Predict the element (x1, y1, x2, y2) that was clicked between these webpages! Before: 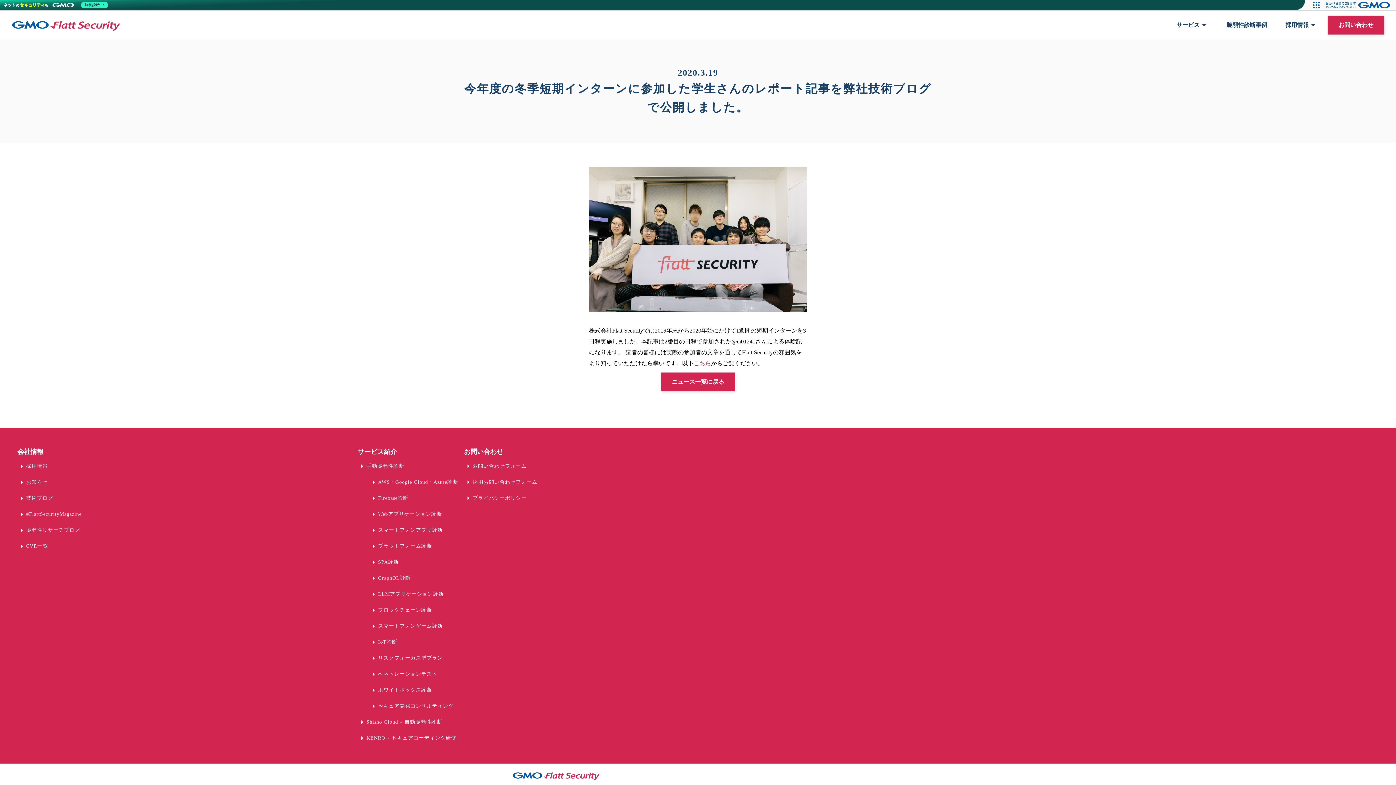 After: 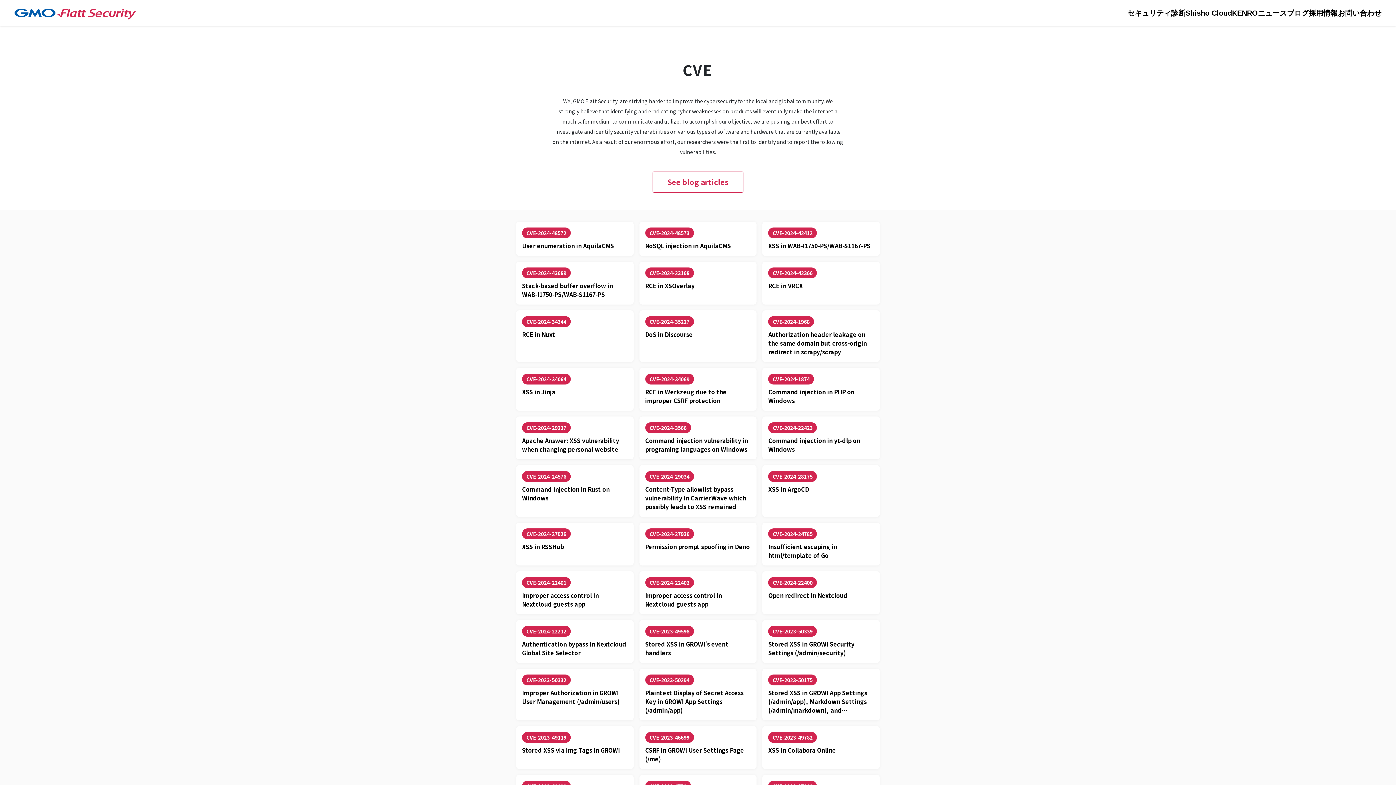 Action: bbox: (17, 538, 53, 554) label: arrow_drop_down

CVE一覧